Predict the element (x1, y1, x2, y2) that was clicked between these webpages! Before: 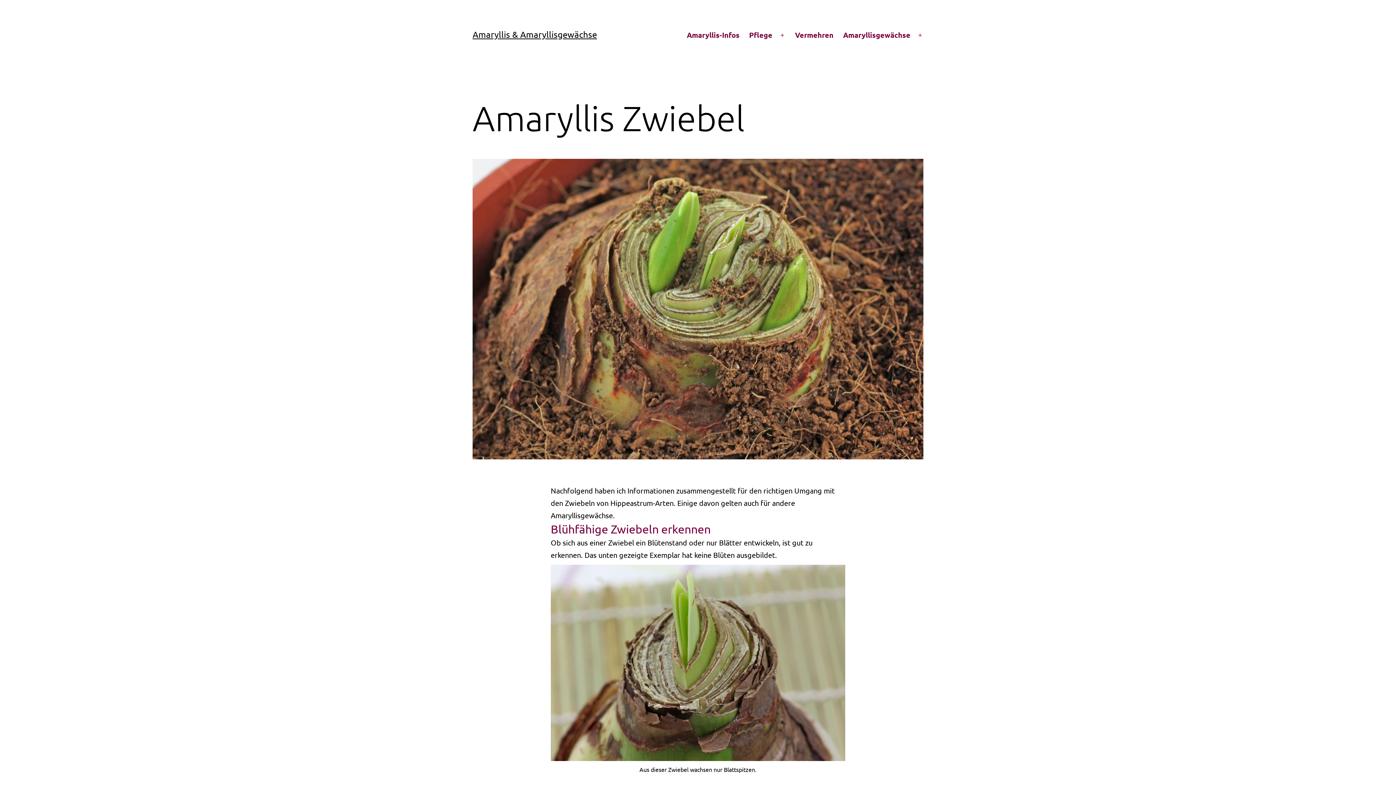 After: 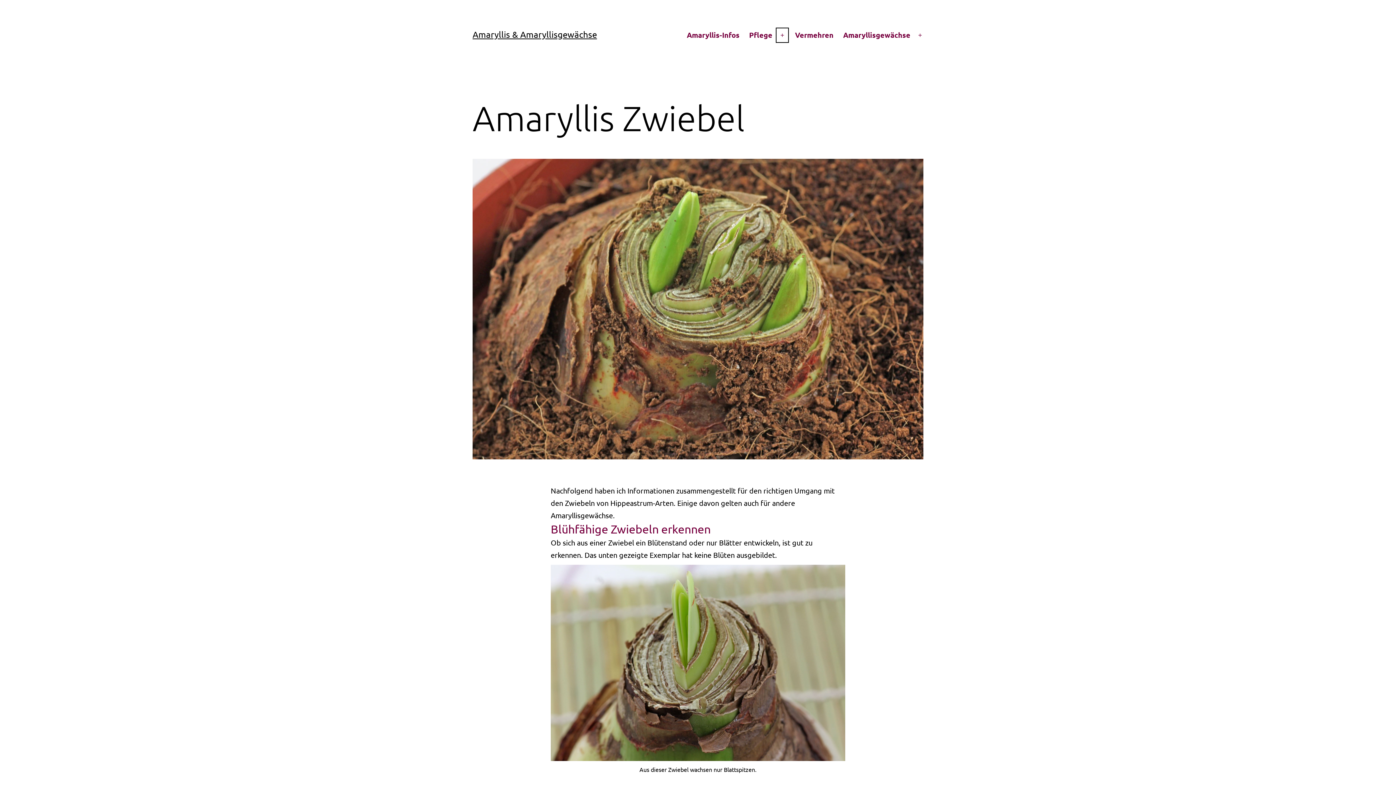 Action: label: Menü öffnen bbox: (774, 26, 790, 44)